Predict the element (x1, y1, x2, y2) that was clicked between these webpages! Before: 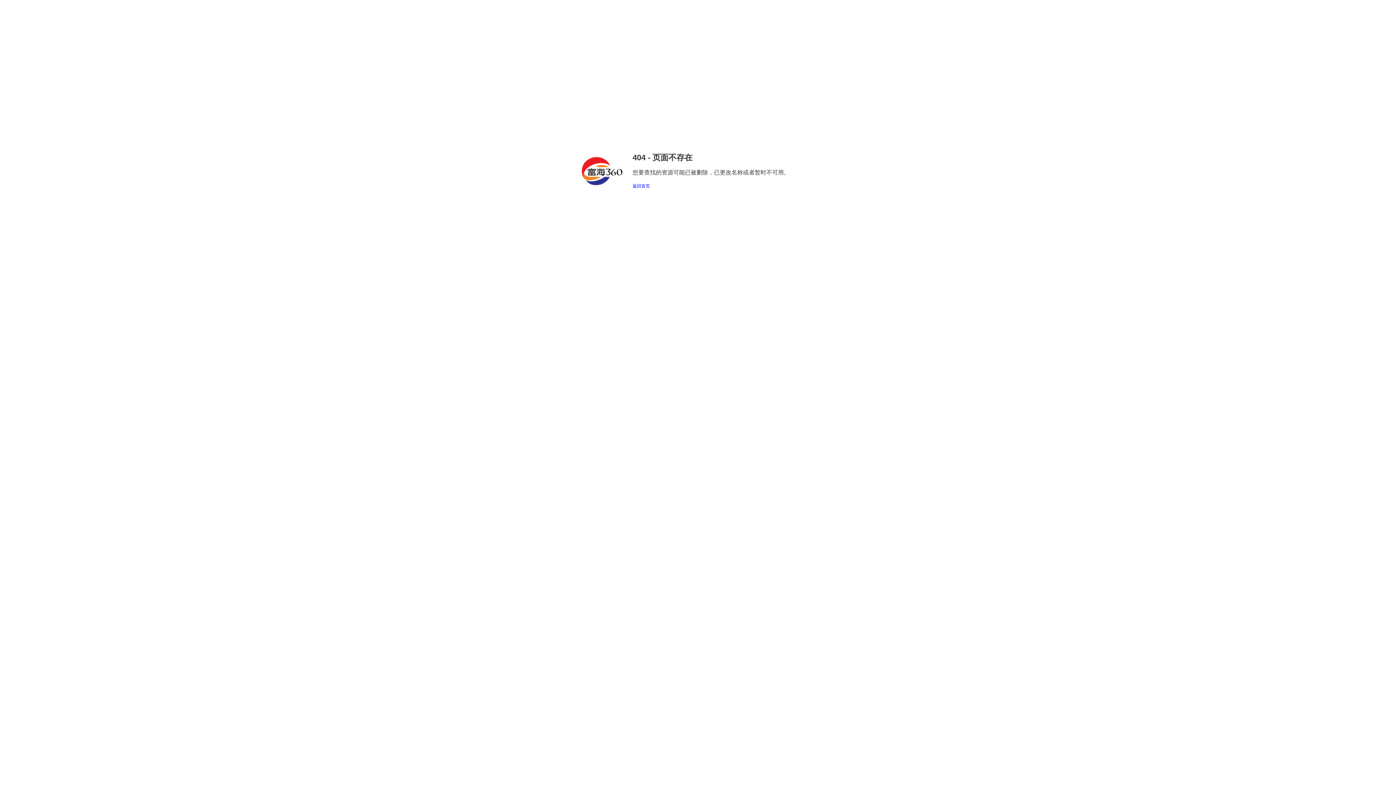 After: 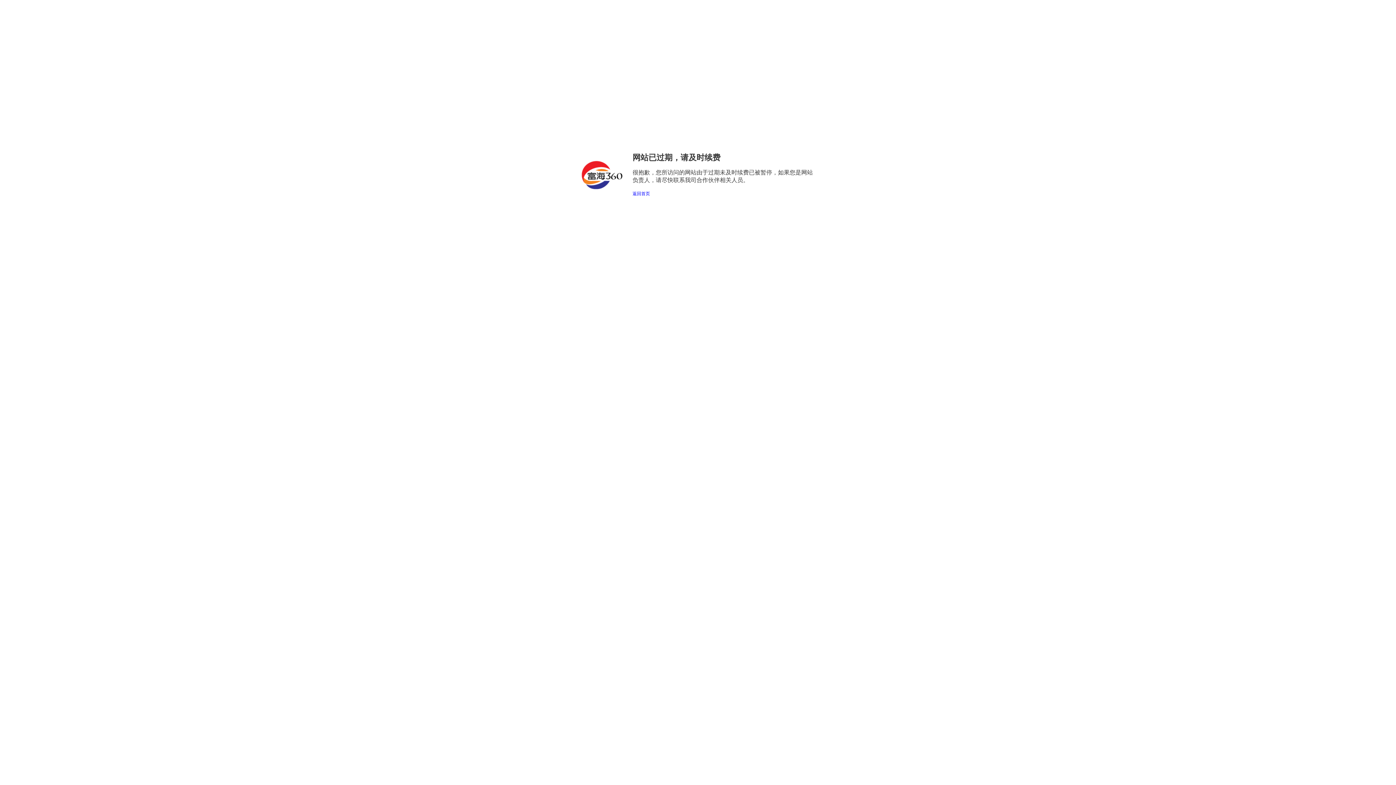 Action: bbox: (632, 183, 650, 188) label: 返回首页